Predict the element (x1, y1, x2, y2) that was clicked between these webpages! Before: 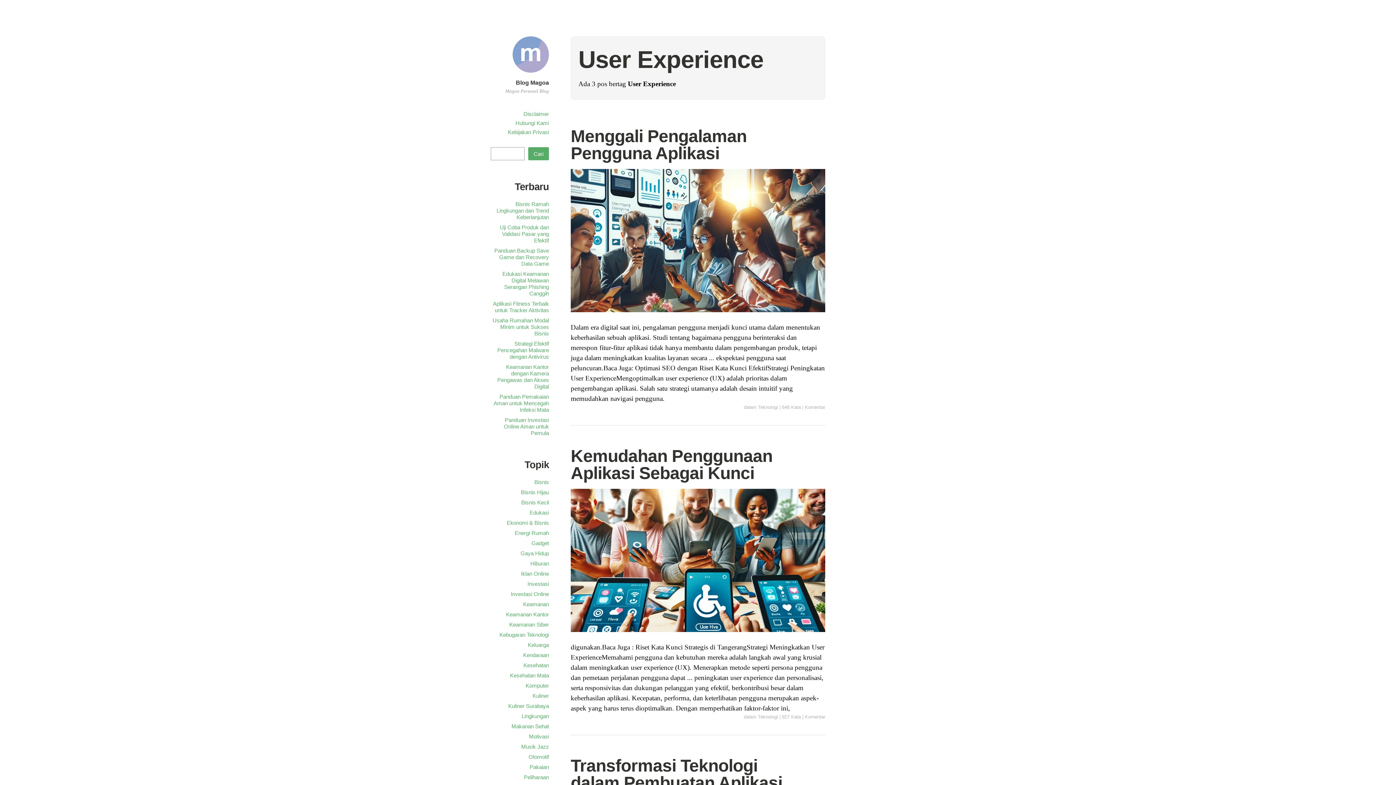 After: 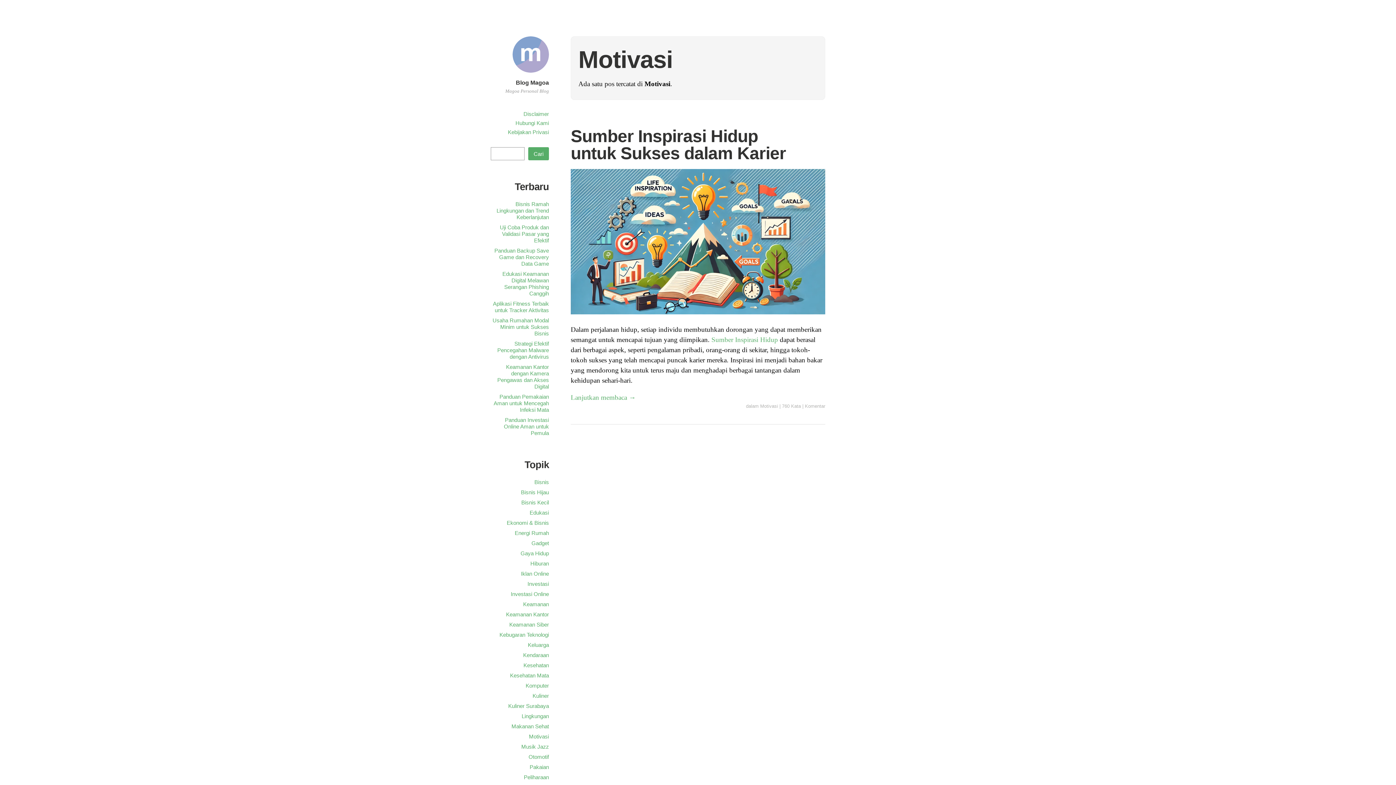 Action: bbox: (529, 733, 549, 740) label: Motivasi